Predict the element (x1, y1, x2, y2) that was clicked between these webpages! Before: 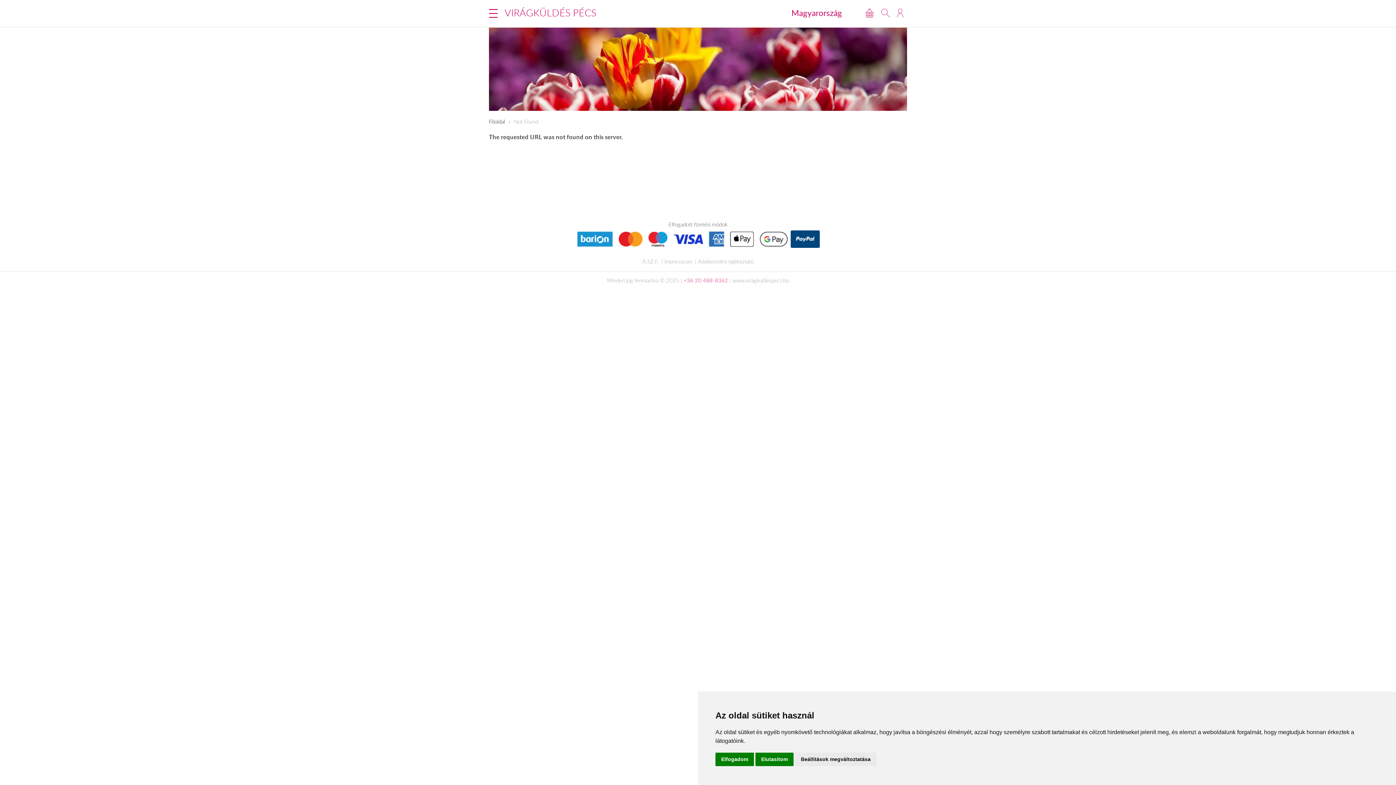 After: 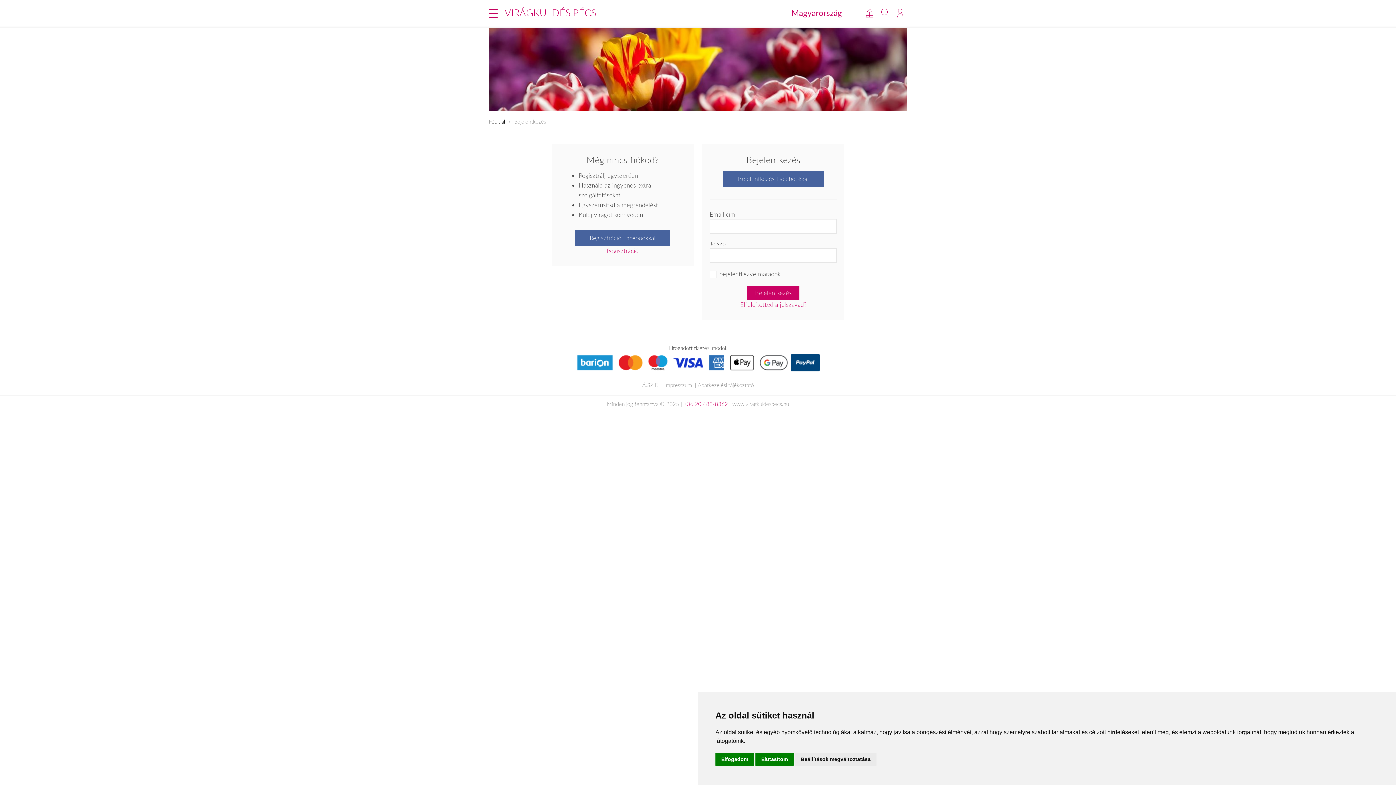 Action: bbox: (897, 8, 903, 17)